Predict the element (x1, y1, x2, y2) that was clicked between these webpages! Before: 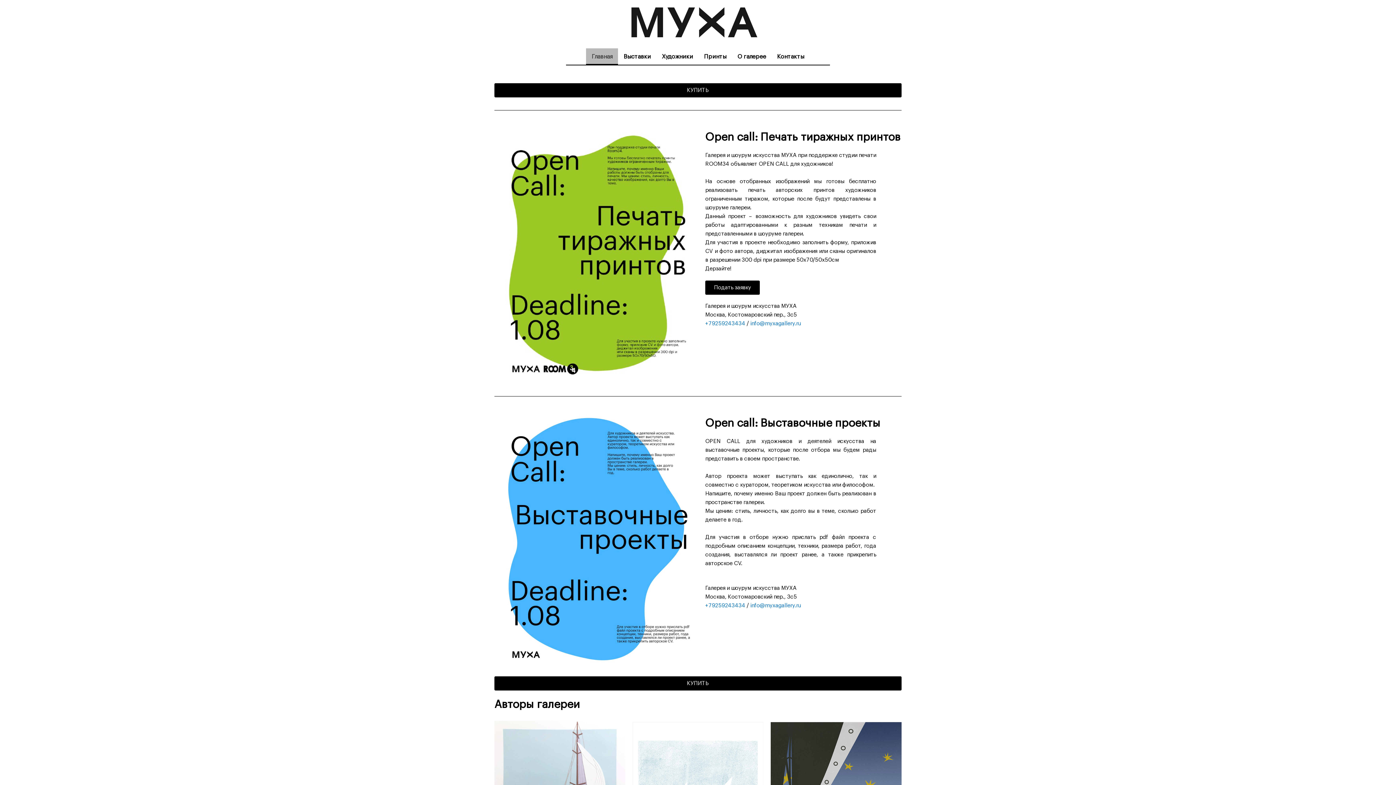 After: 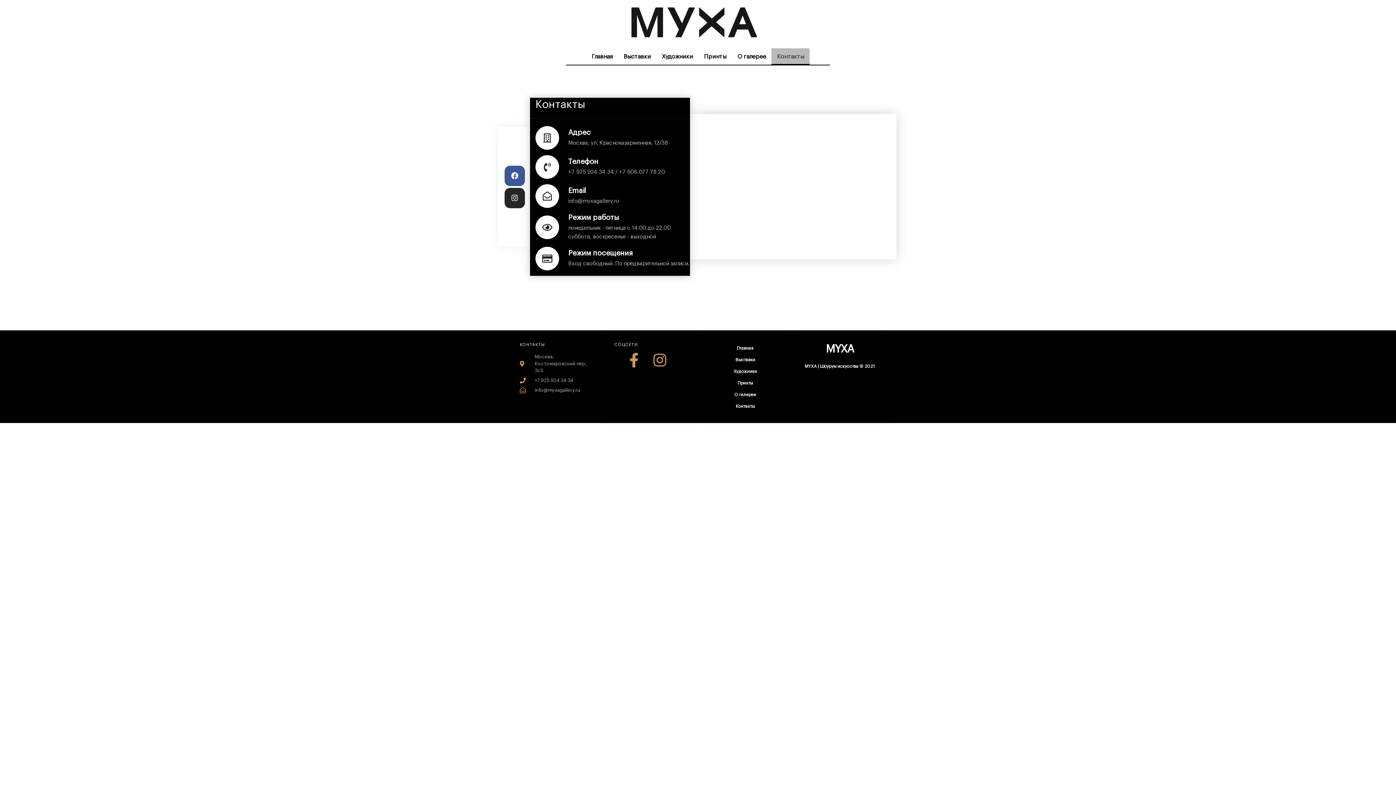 Action: bbox: (771, 48, 809, 65) label: Контакты